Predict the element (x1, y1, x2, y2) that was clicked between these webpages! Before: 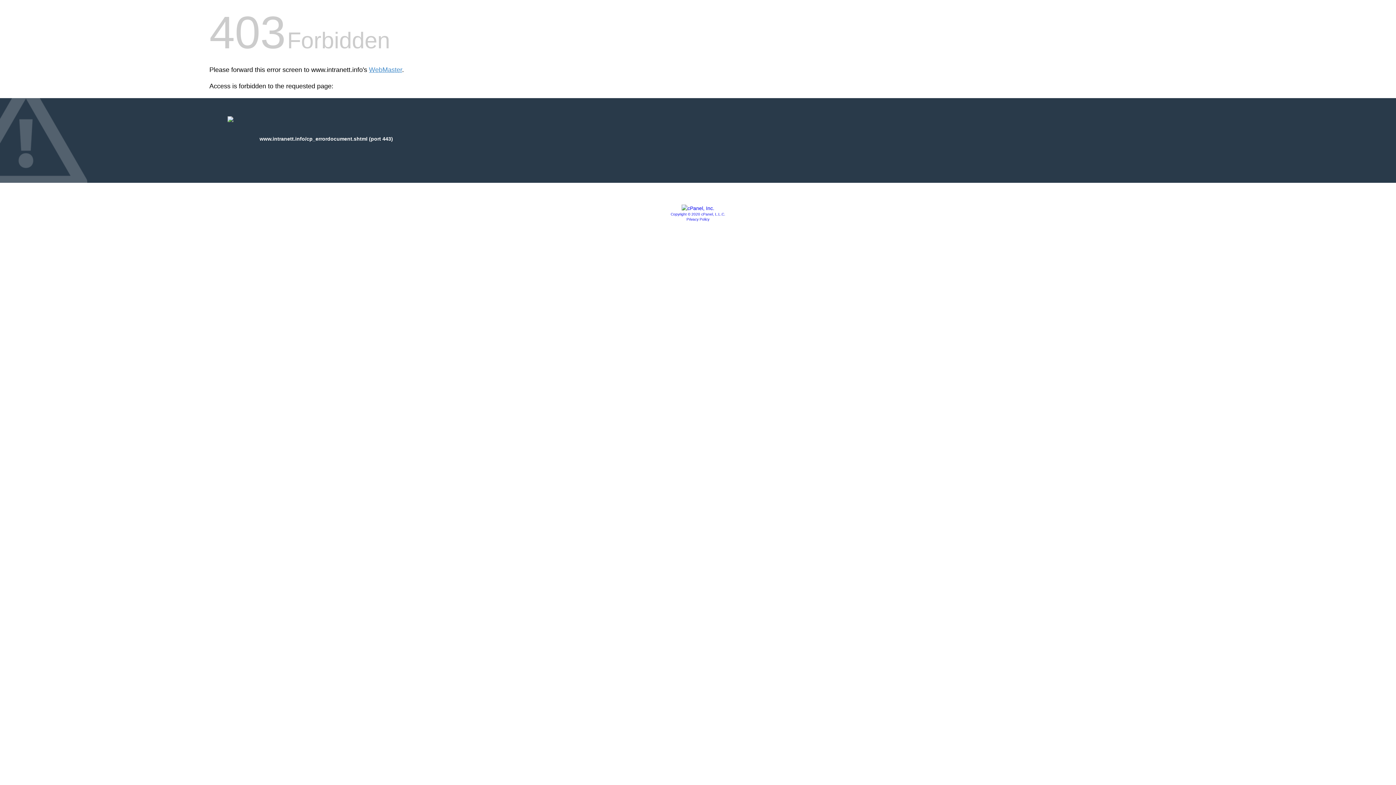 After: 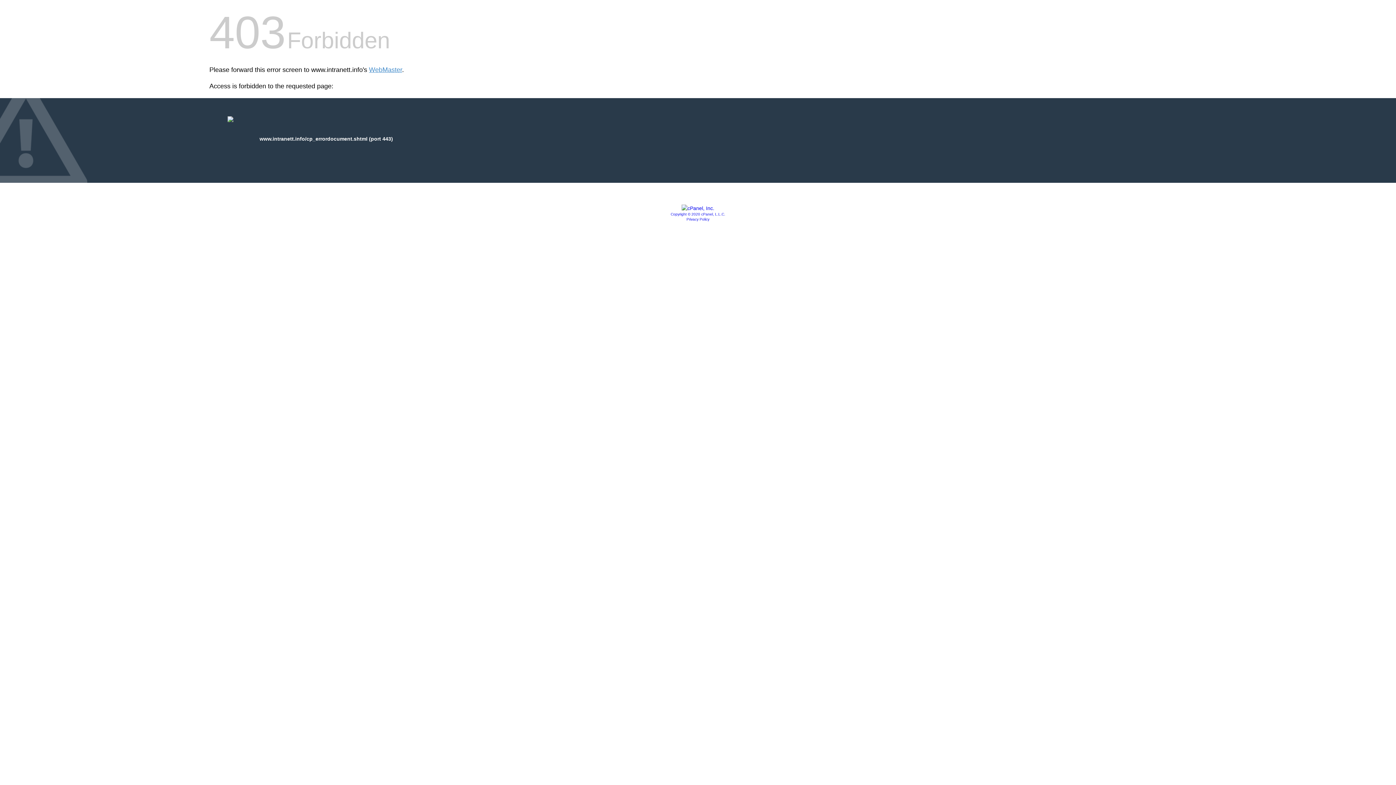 Action: label: Privacy Policy bbox: (686, 217, 709, 221)